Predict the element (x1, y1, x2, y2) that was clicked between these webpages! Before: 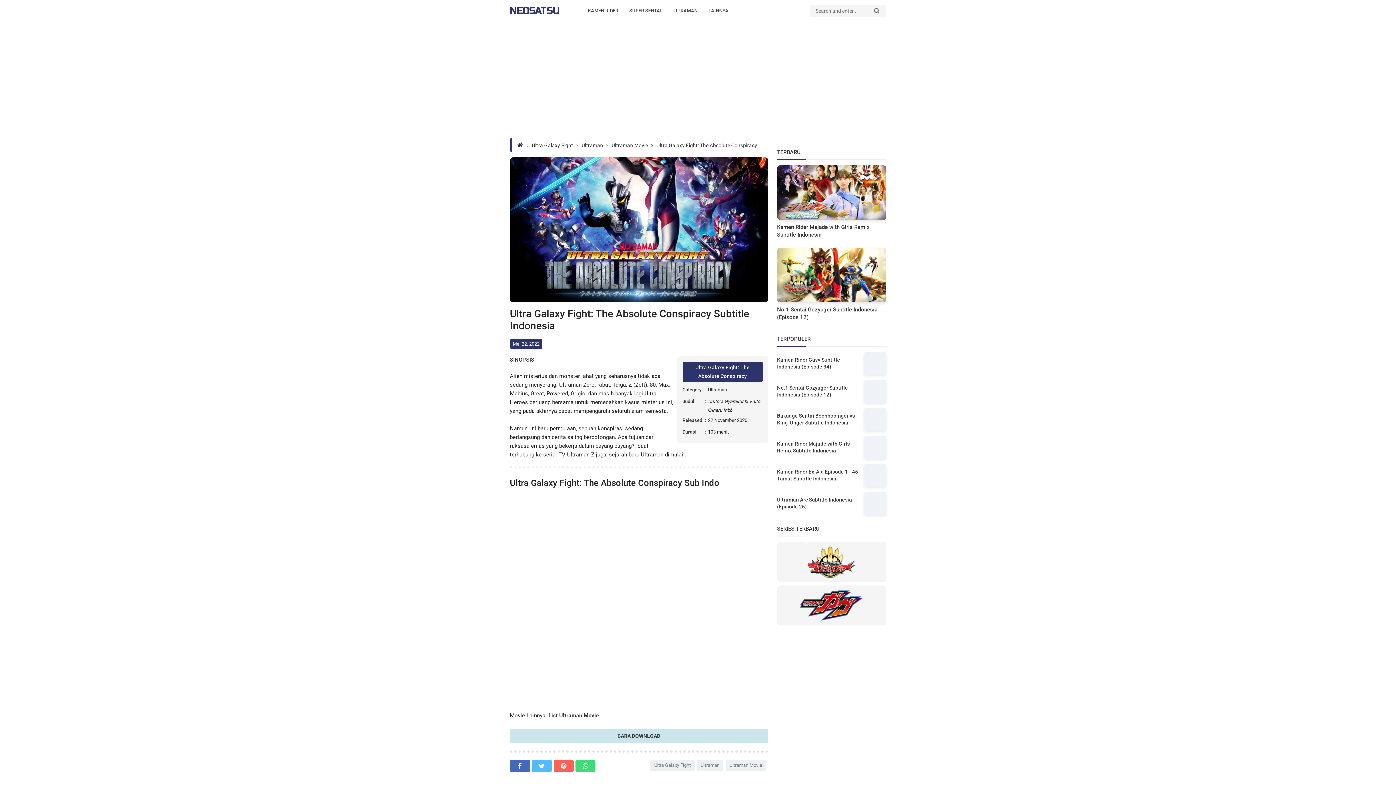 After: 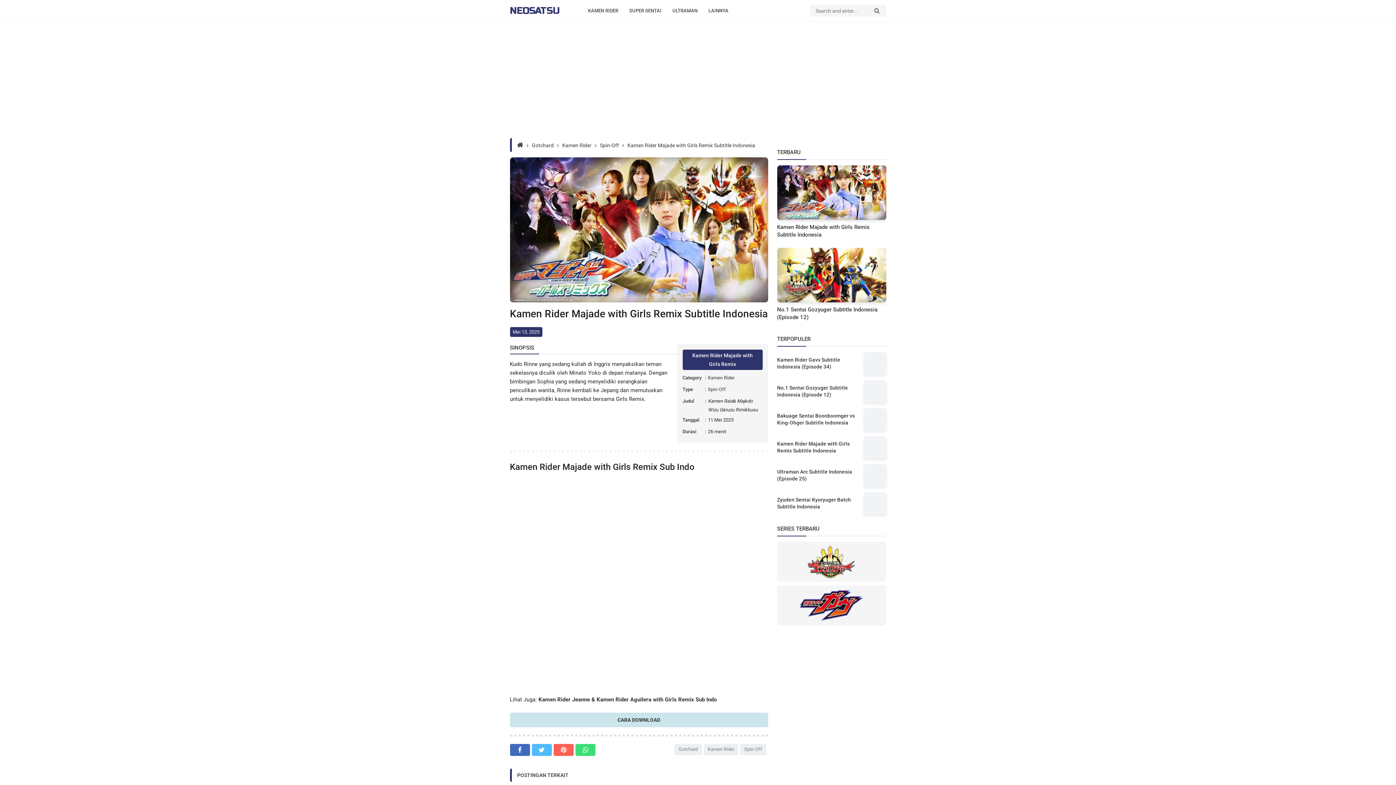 Action: bbox: (777, 223, 886, 238) label: Kamen Rider Majade with Girls Remix Subtitle Indonesia